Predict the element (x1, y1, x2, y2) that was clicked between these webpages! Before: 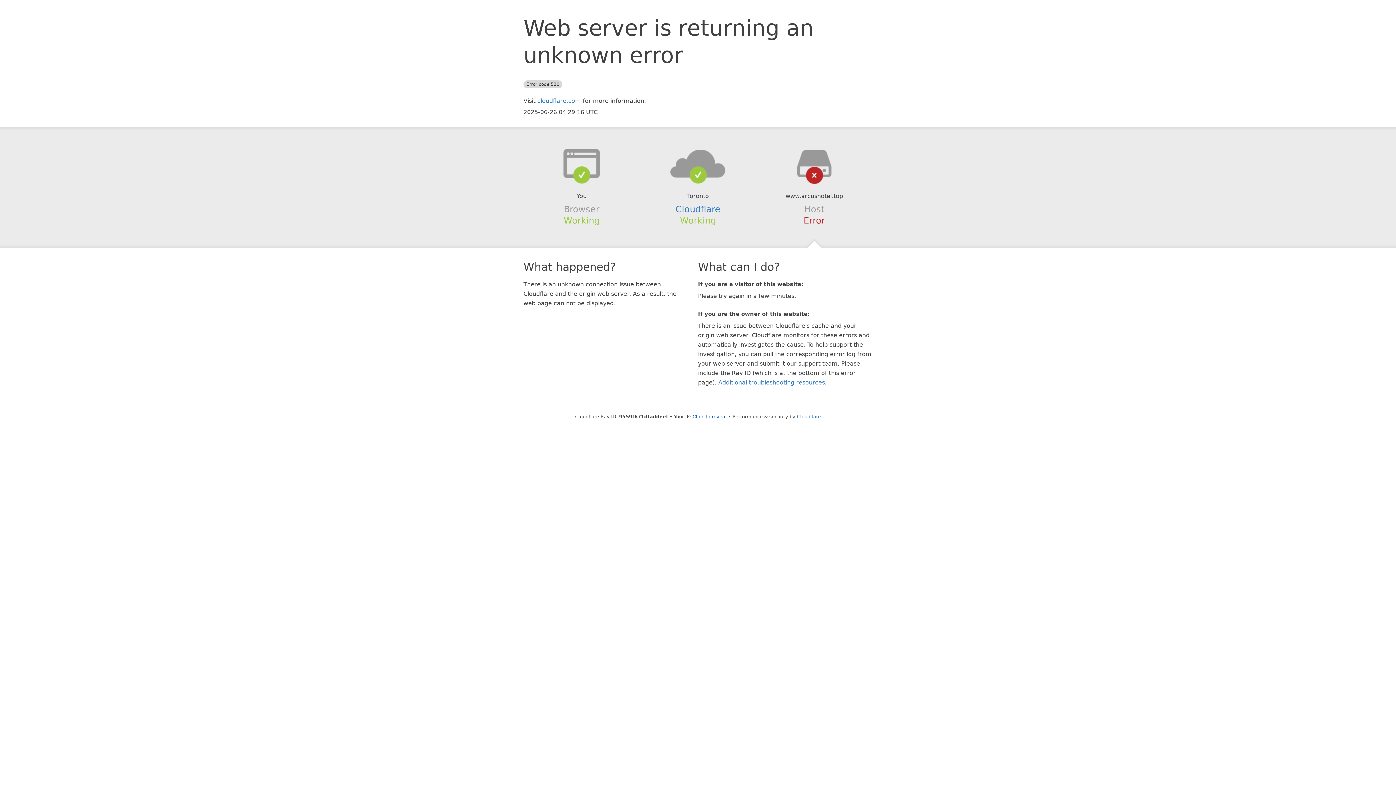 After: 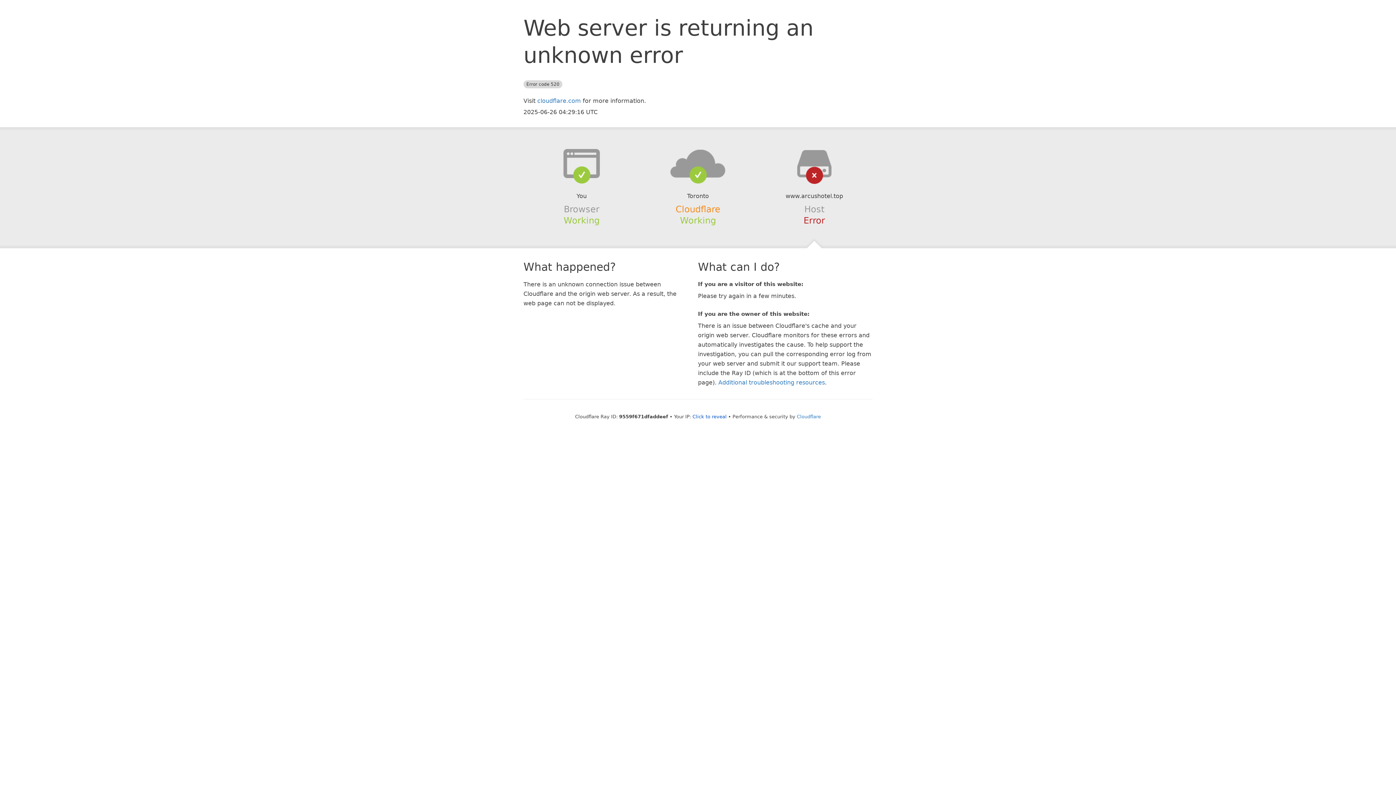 Action: bbox: (675, 204, 720, 214) label: Cloudflare